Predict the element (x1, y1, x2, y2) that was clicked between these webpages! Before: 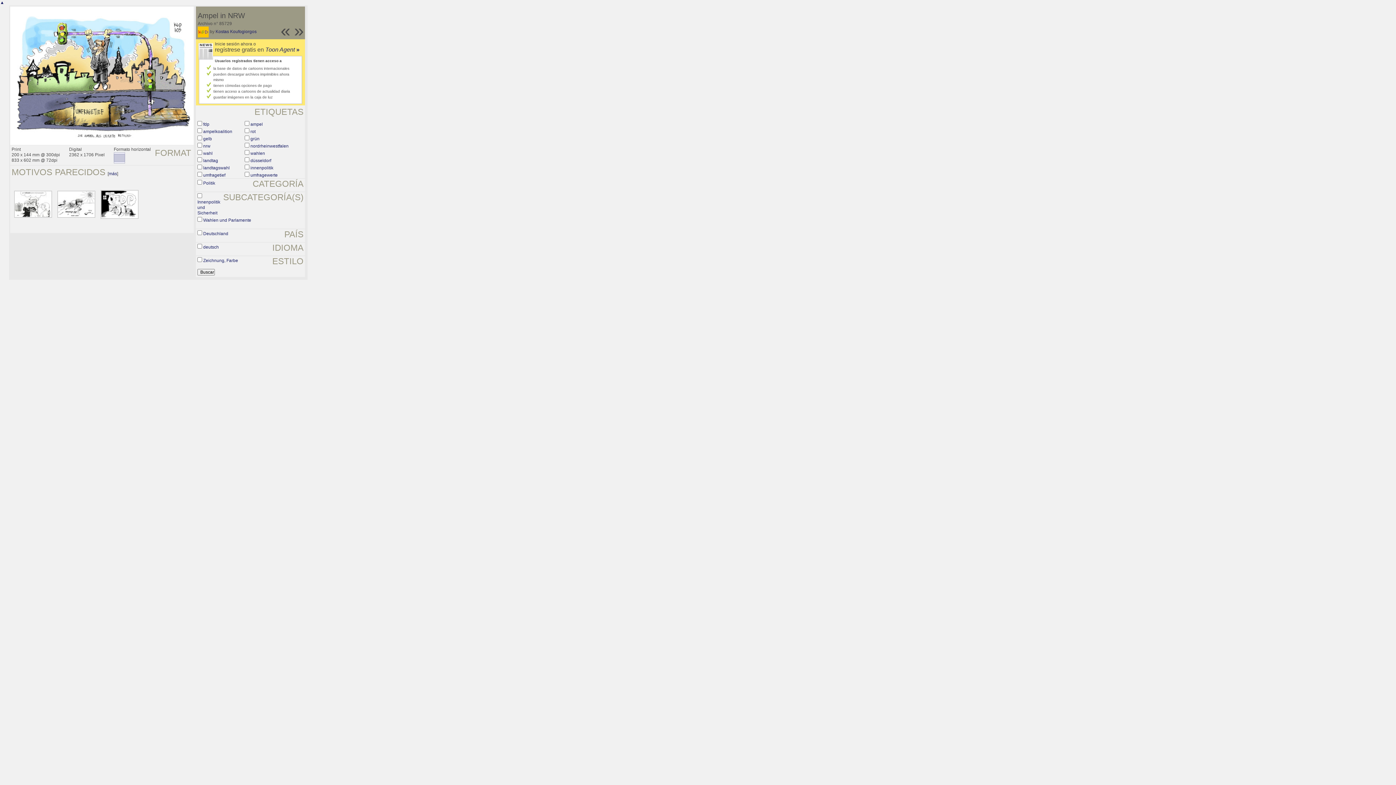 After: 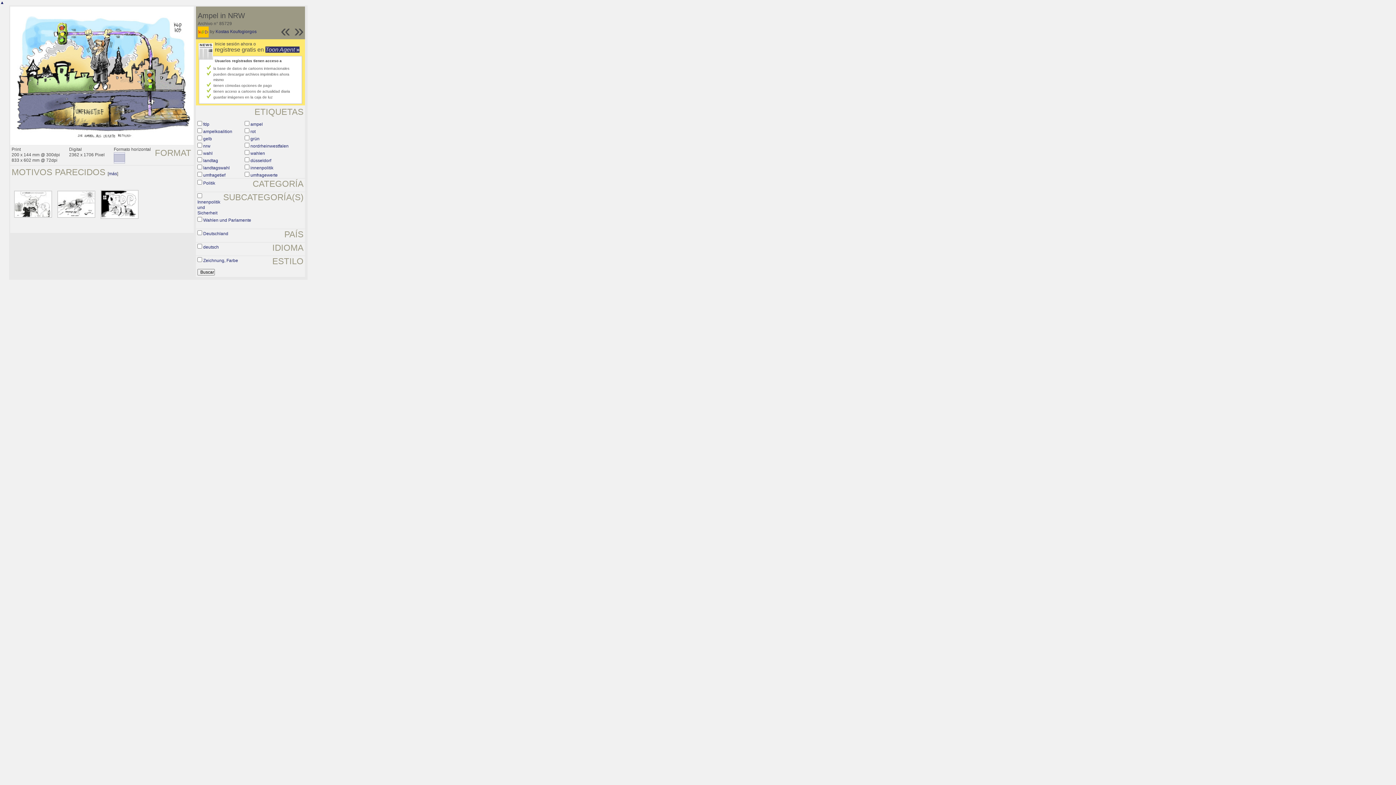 Action: label: Toon Agent » bbox: (265, 46, 299, 52)